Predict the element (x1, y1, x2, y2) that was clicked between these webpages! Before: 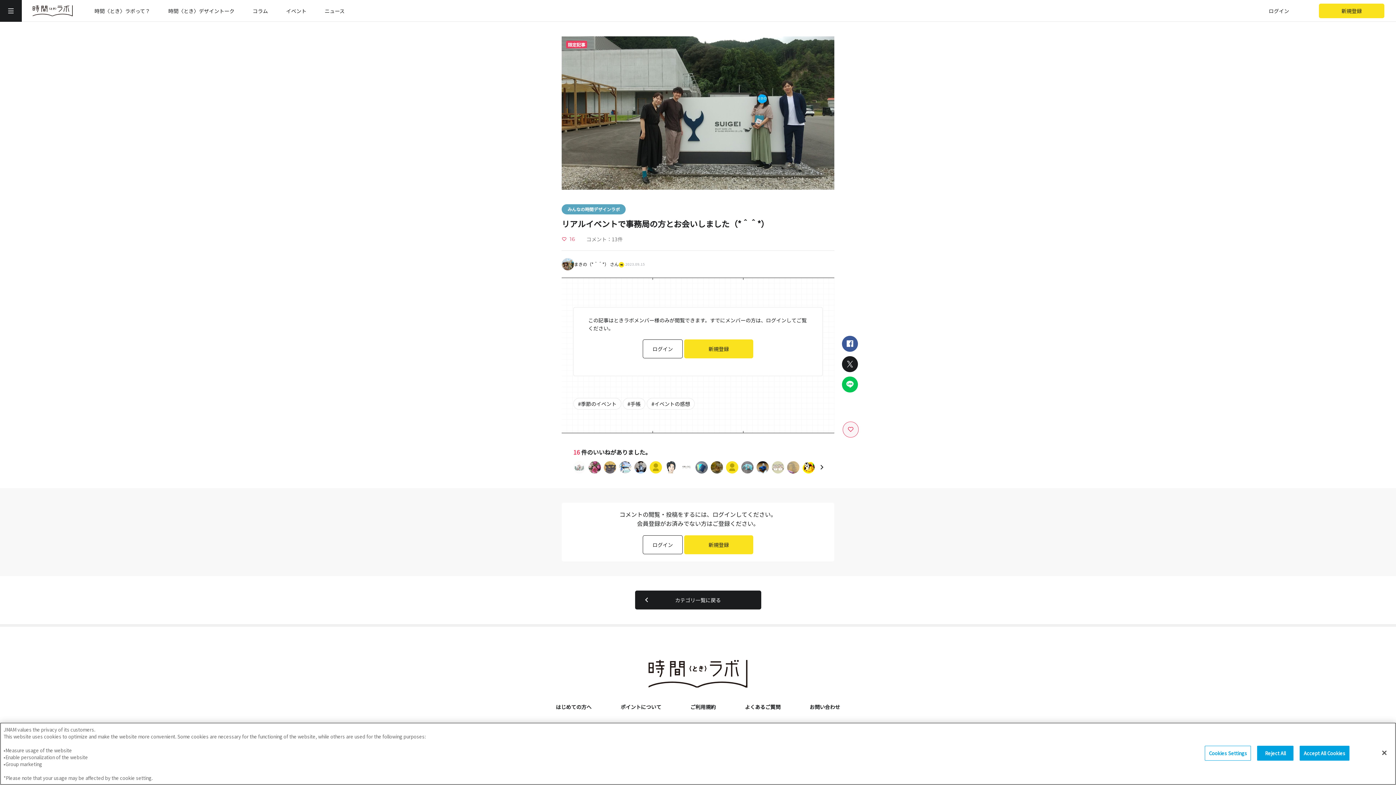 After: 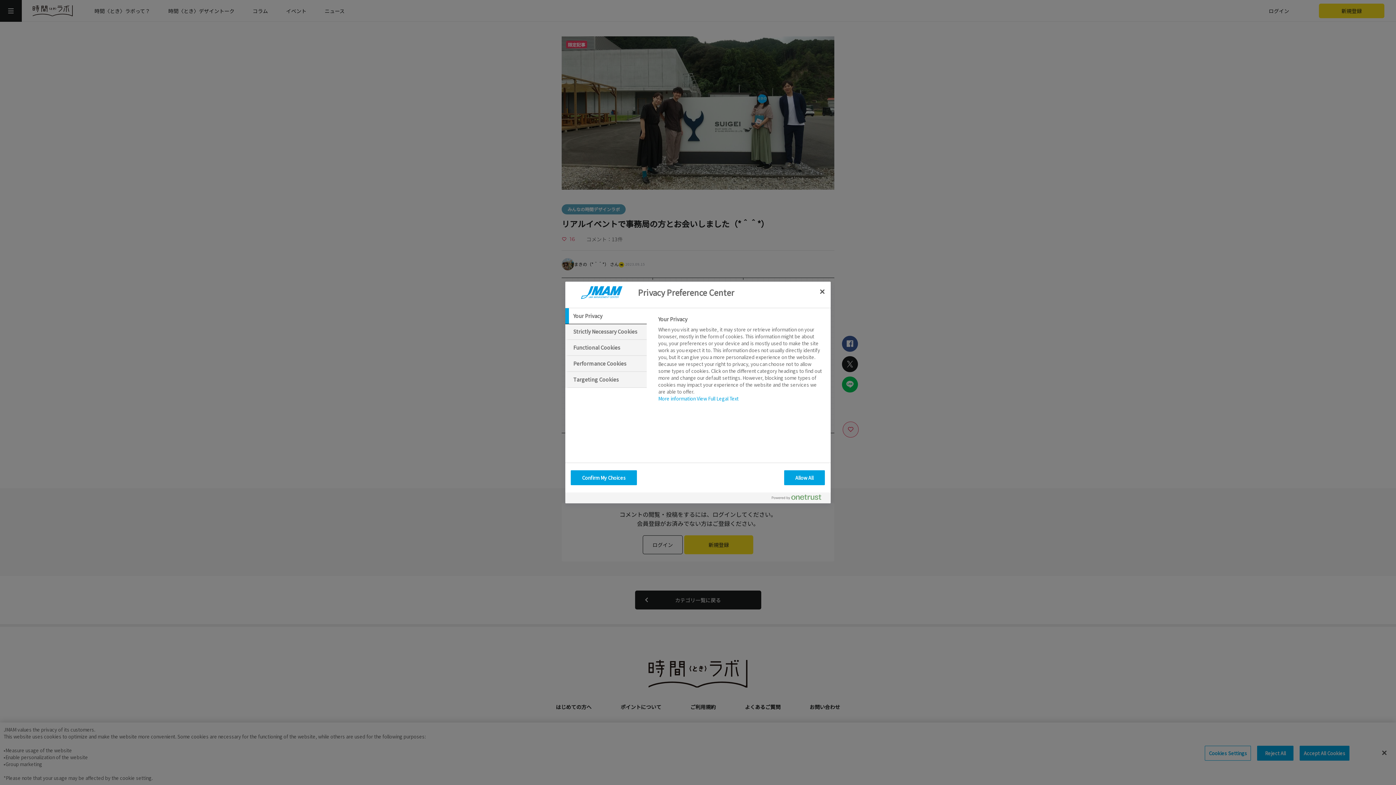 Action: label: Cookies Settings bbox: (1205, 753, 1251, 768)